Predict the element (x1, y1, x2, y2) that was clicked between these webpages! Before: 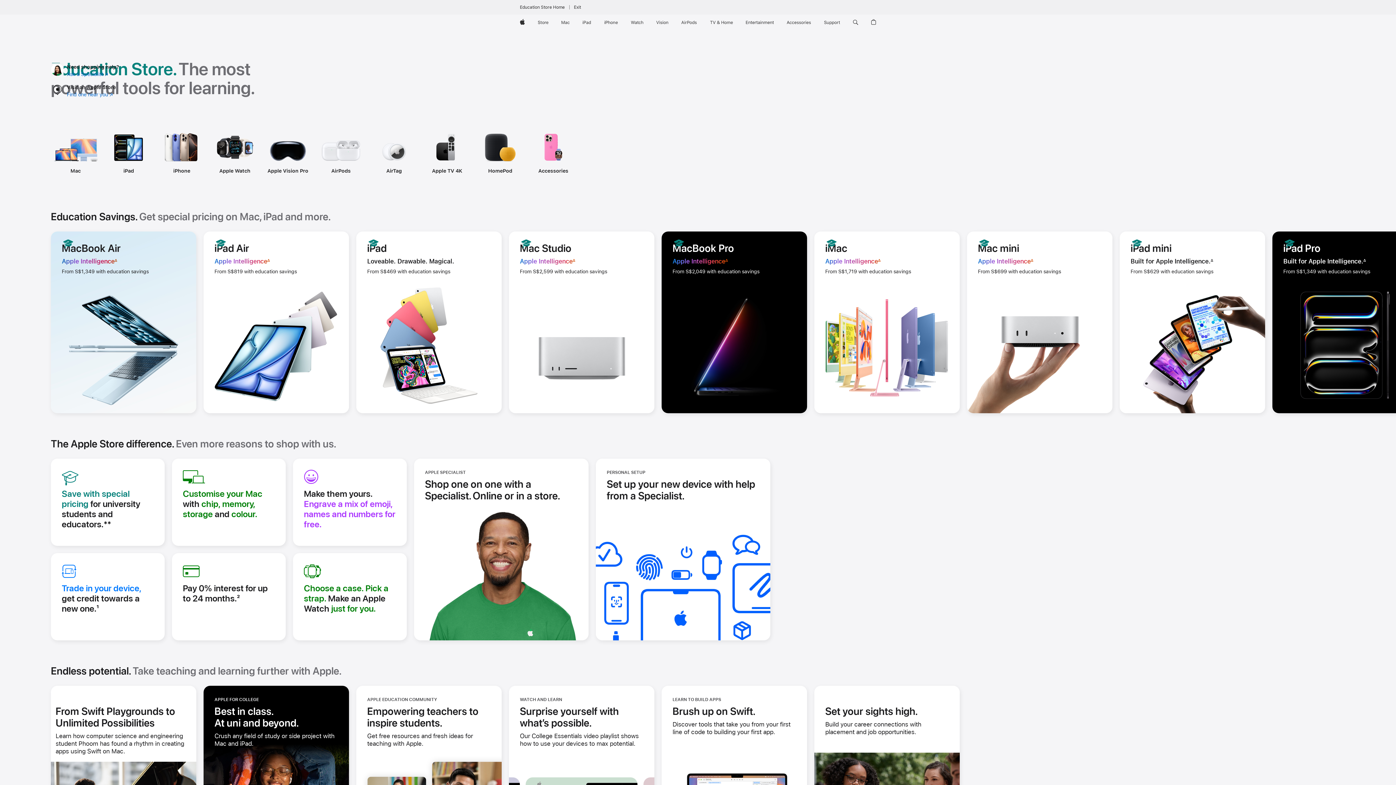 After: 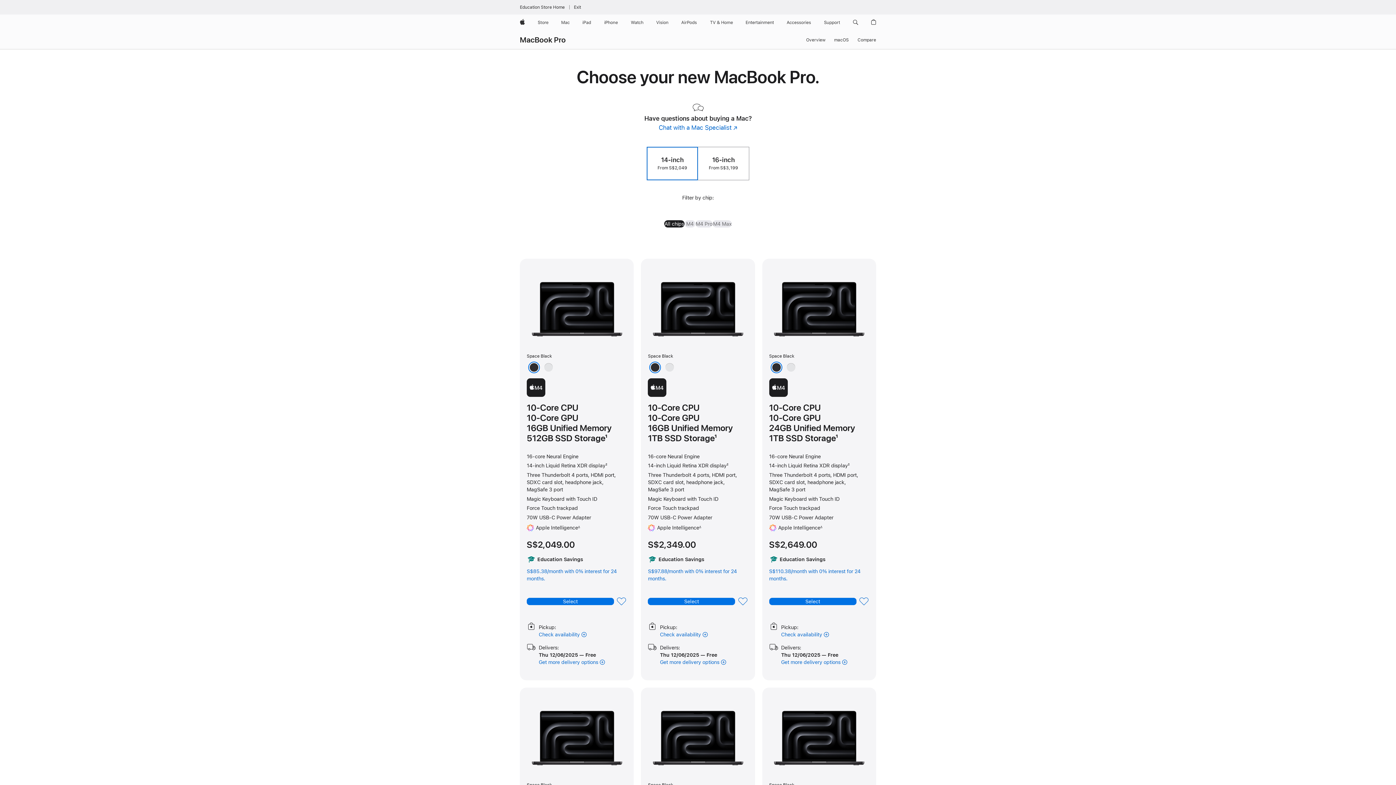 Action: label: MacBook Pro
- Education Savings bbox: (672, 242, 734, 254)